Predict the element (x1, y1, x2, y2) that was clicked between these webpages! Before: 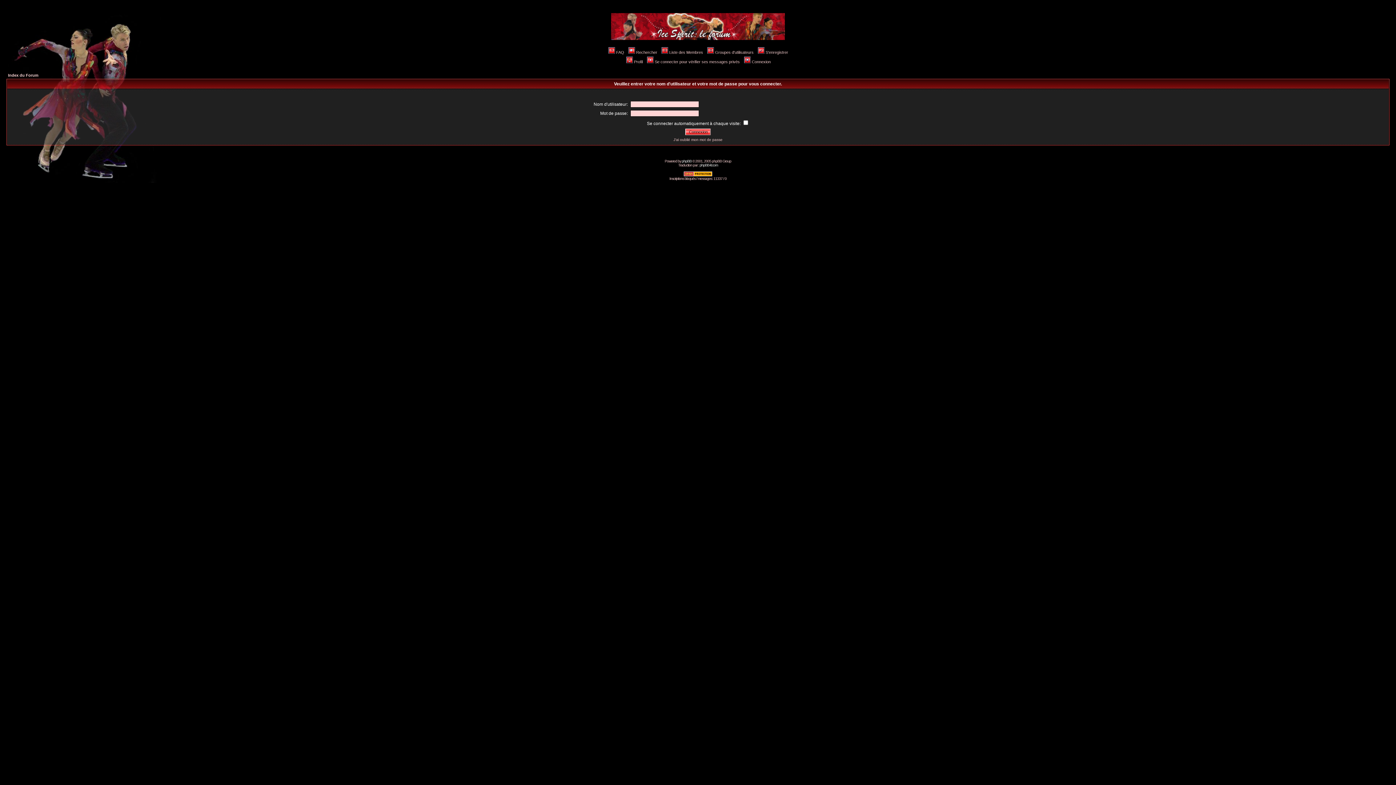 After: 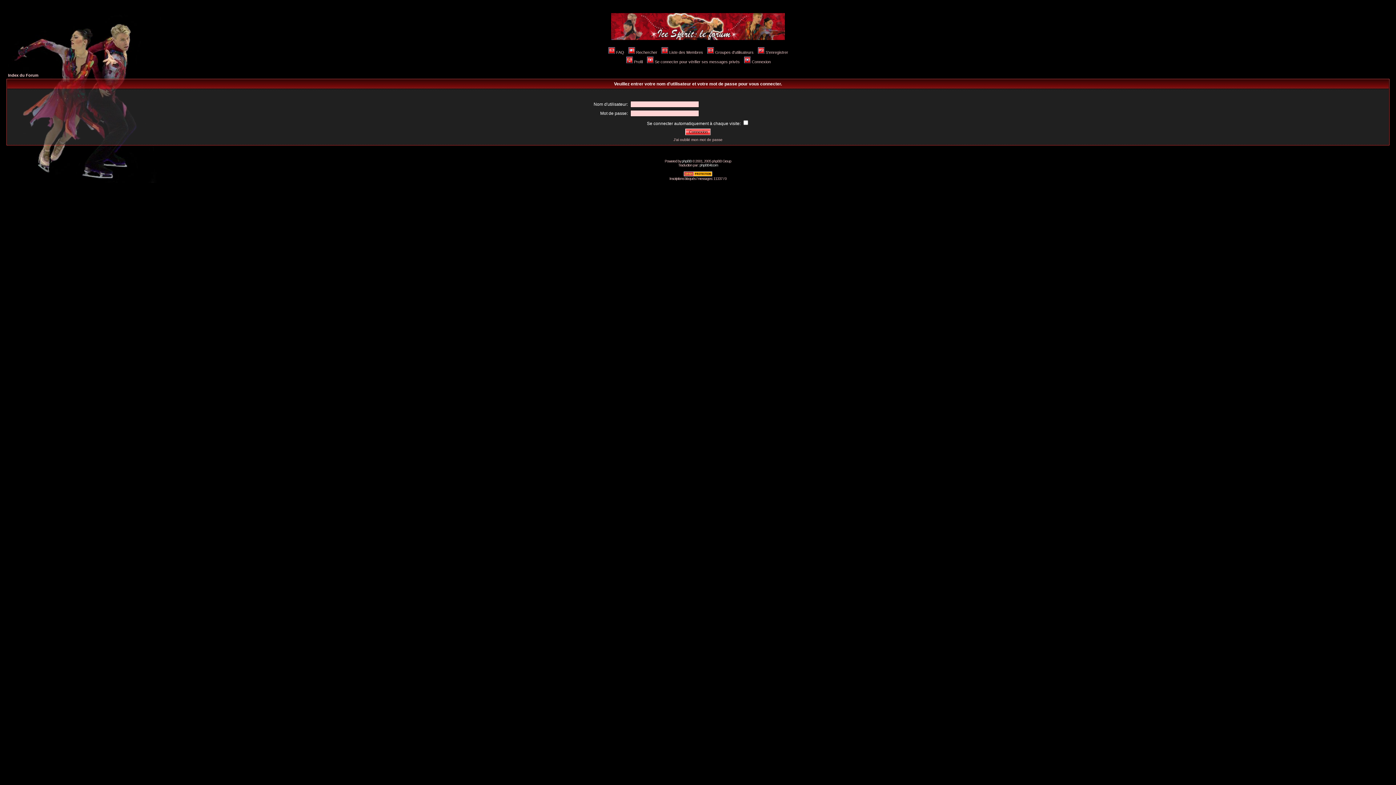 Action: bbox: (646, 59, 740, 64) label: Se connecter pour vérifier ses messages privés